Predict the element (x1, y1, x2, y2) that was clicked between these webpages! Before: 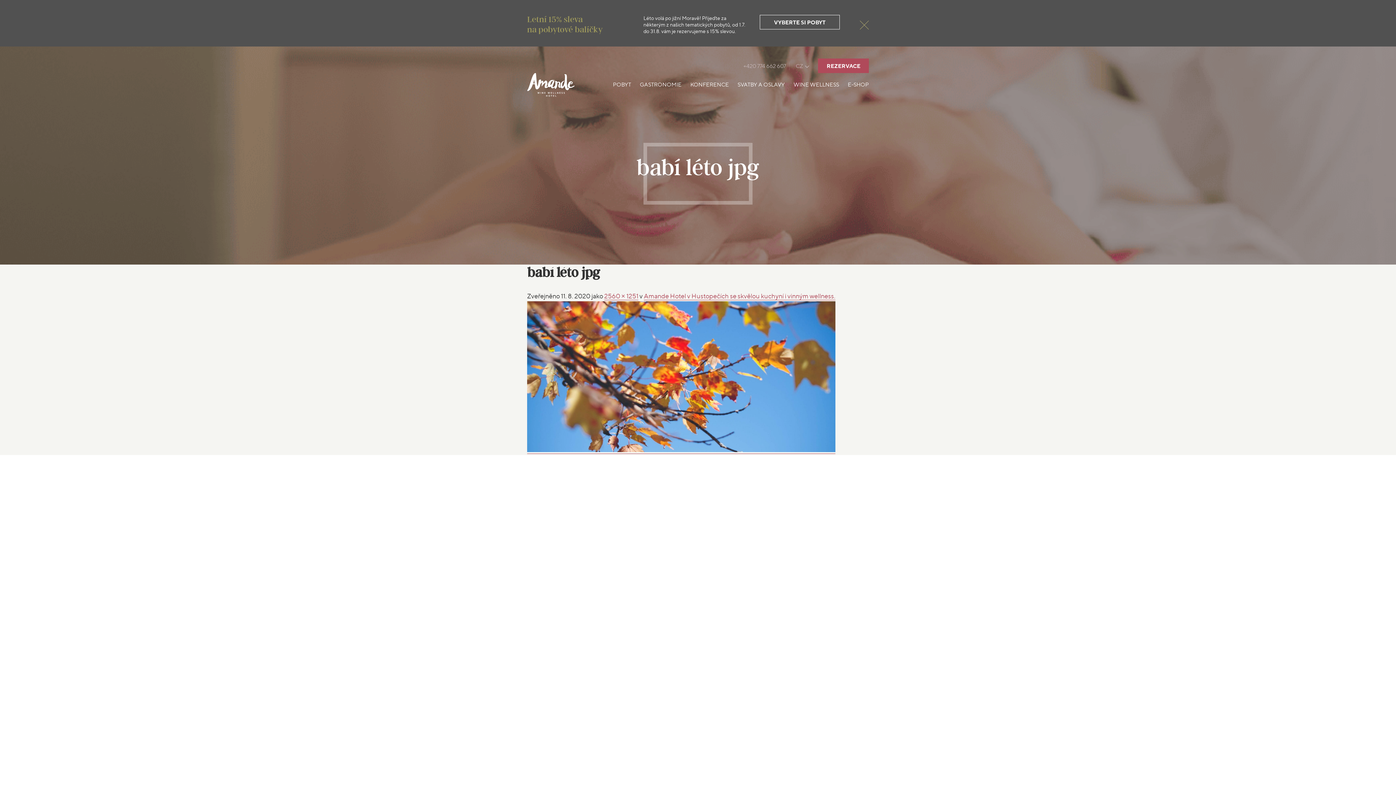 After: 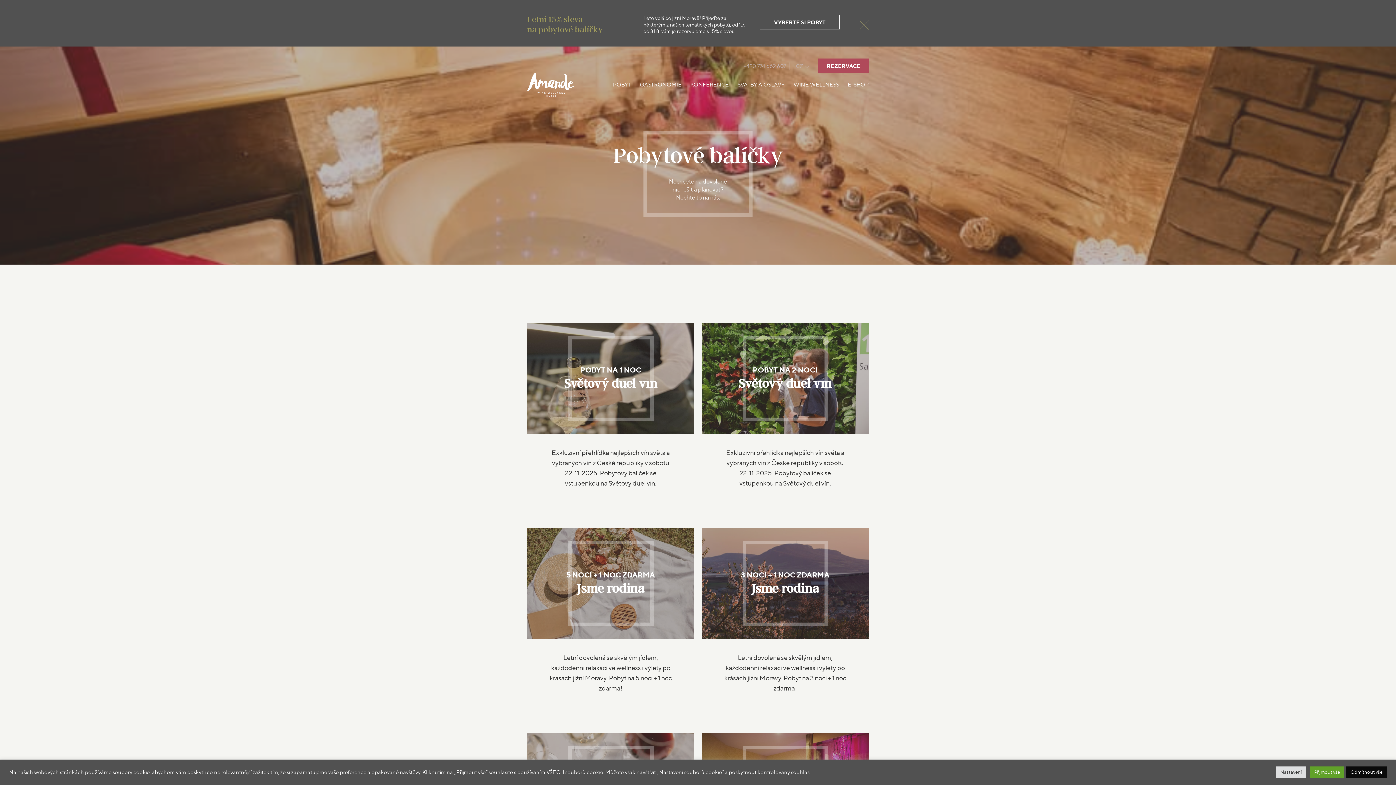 Action: bbox: (760, 14, 840, 29) label: VYBERTE SI POBYT